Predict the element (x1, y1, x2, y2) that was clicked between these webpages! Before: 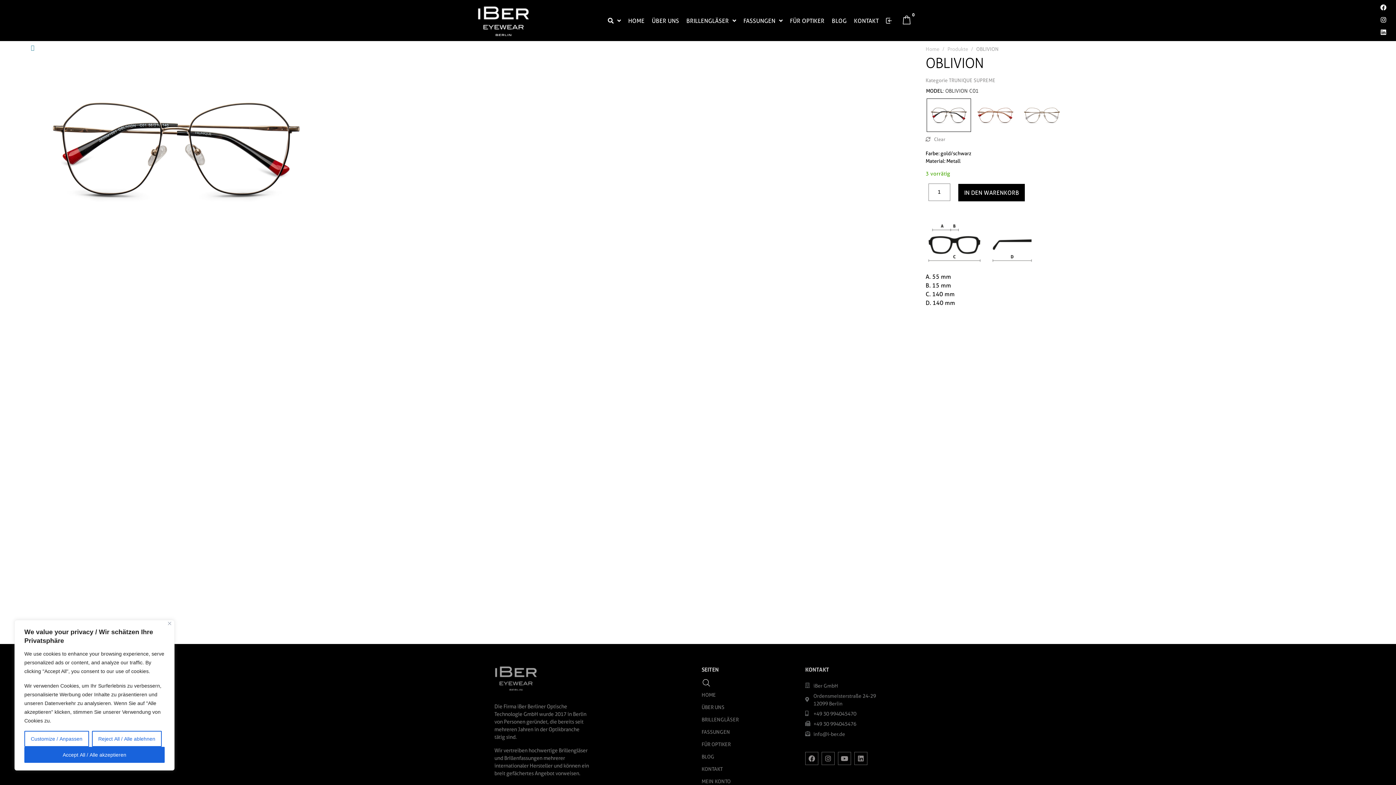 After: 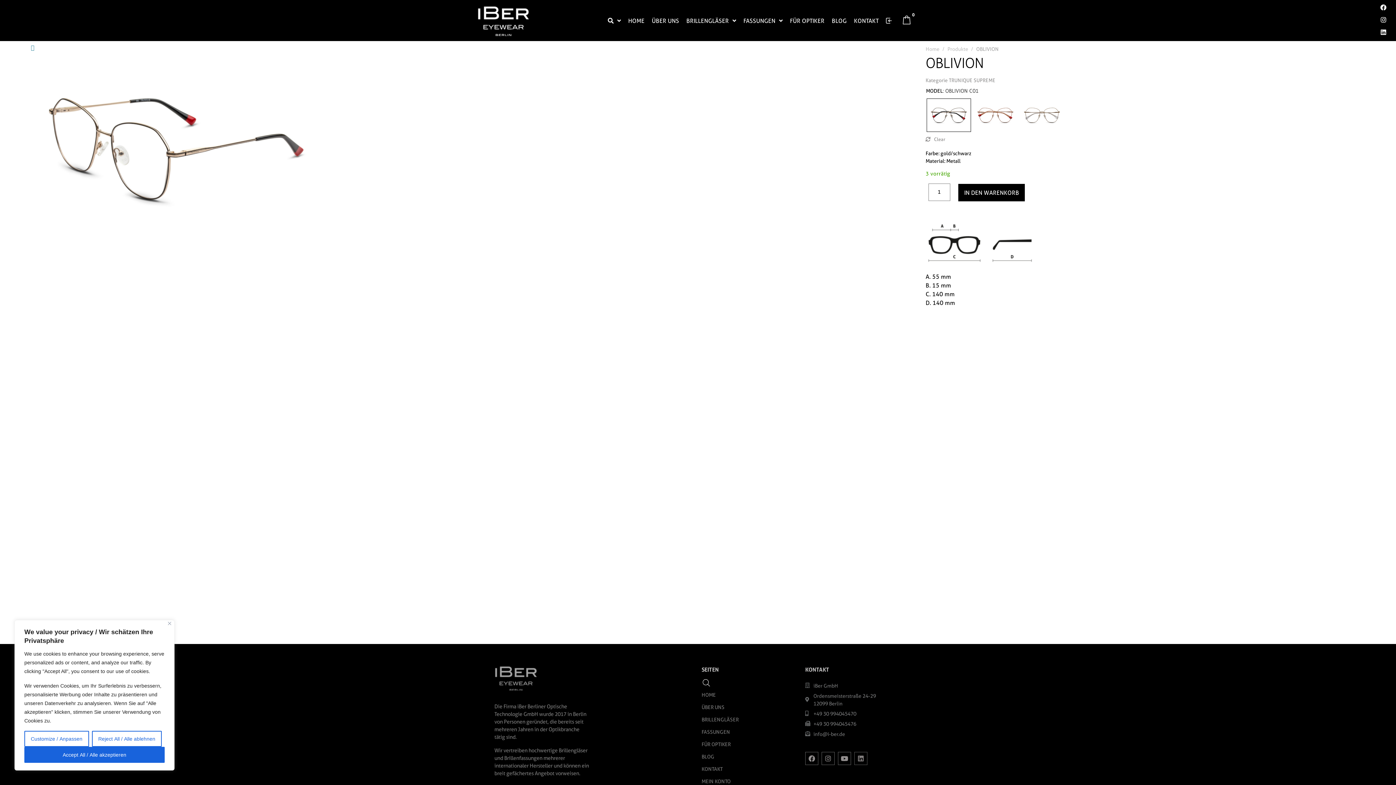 Action: label: Linkedin bbox: (854, 752, 867, 765)